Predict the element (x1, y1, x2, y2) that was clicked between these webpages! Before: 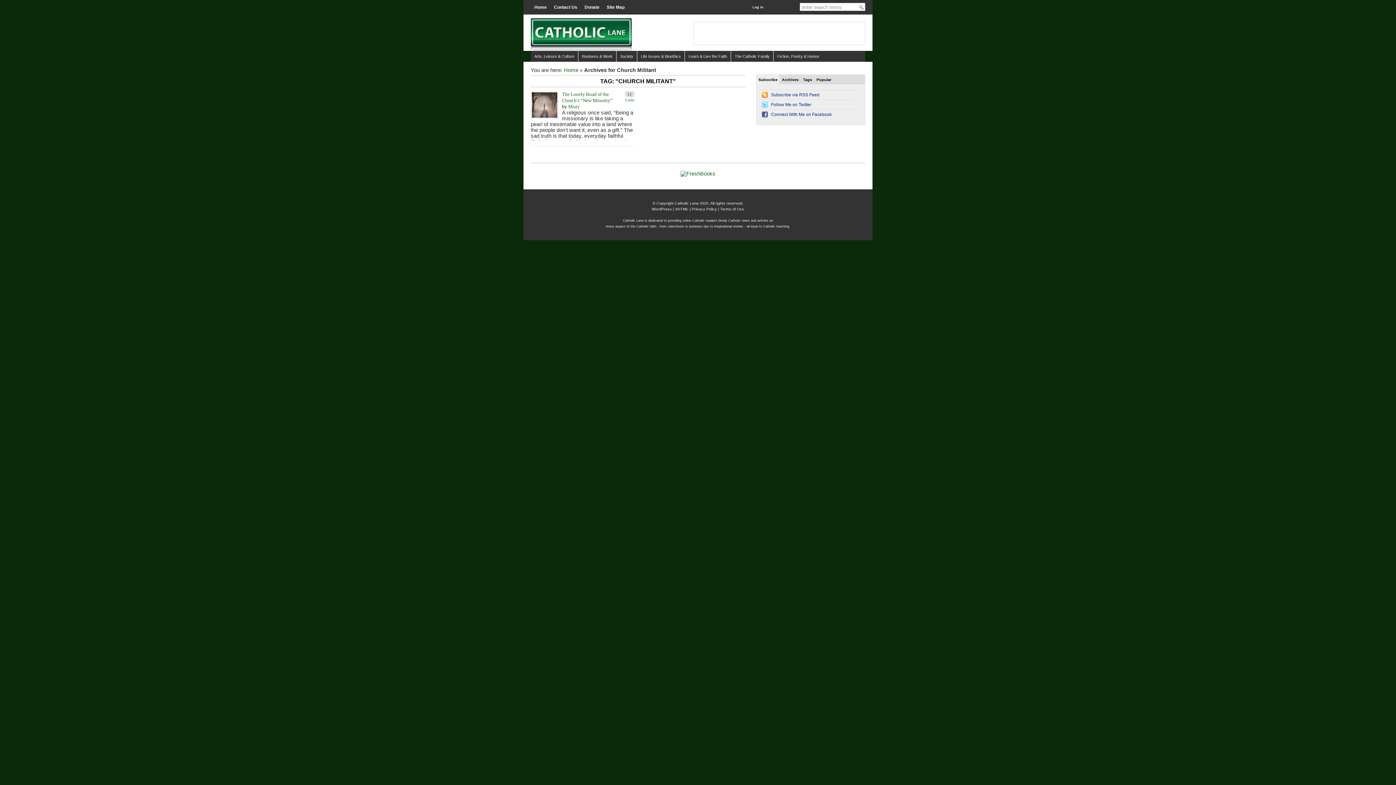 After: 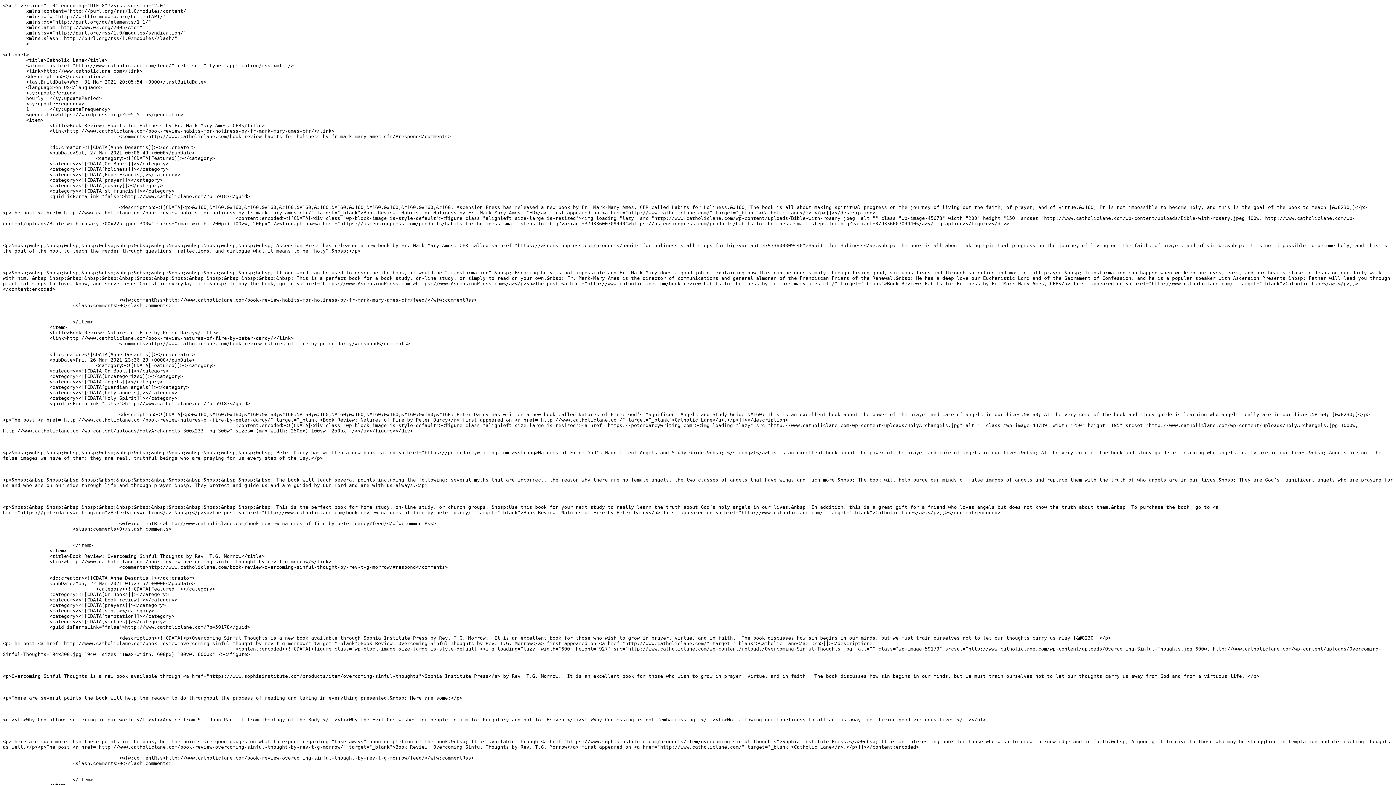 Action: label: Subscribe via RSS Feed bbox: (771, 92, 819, 97)